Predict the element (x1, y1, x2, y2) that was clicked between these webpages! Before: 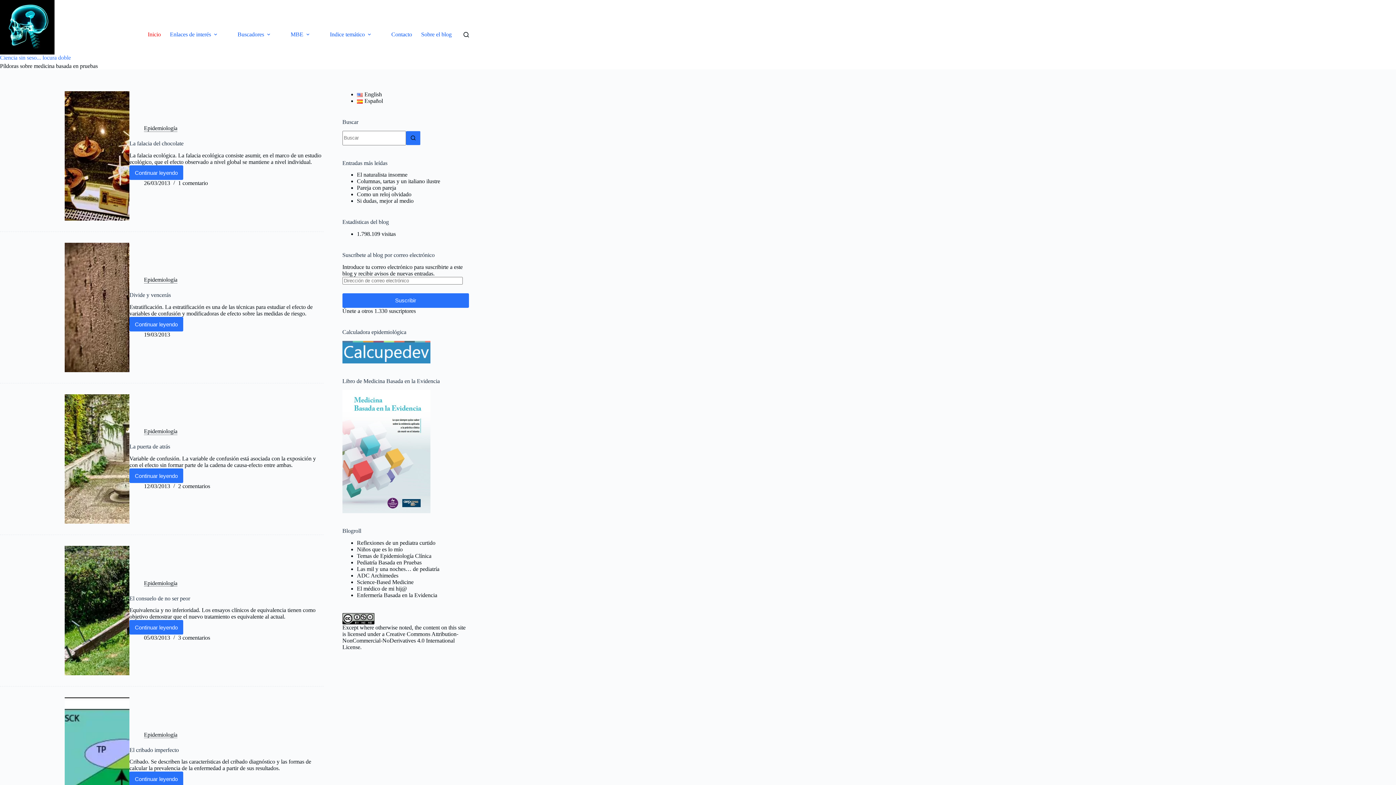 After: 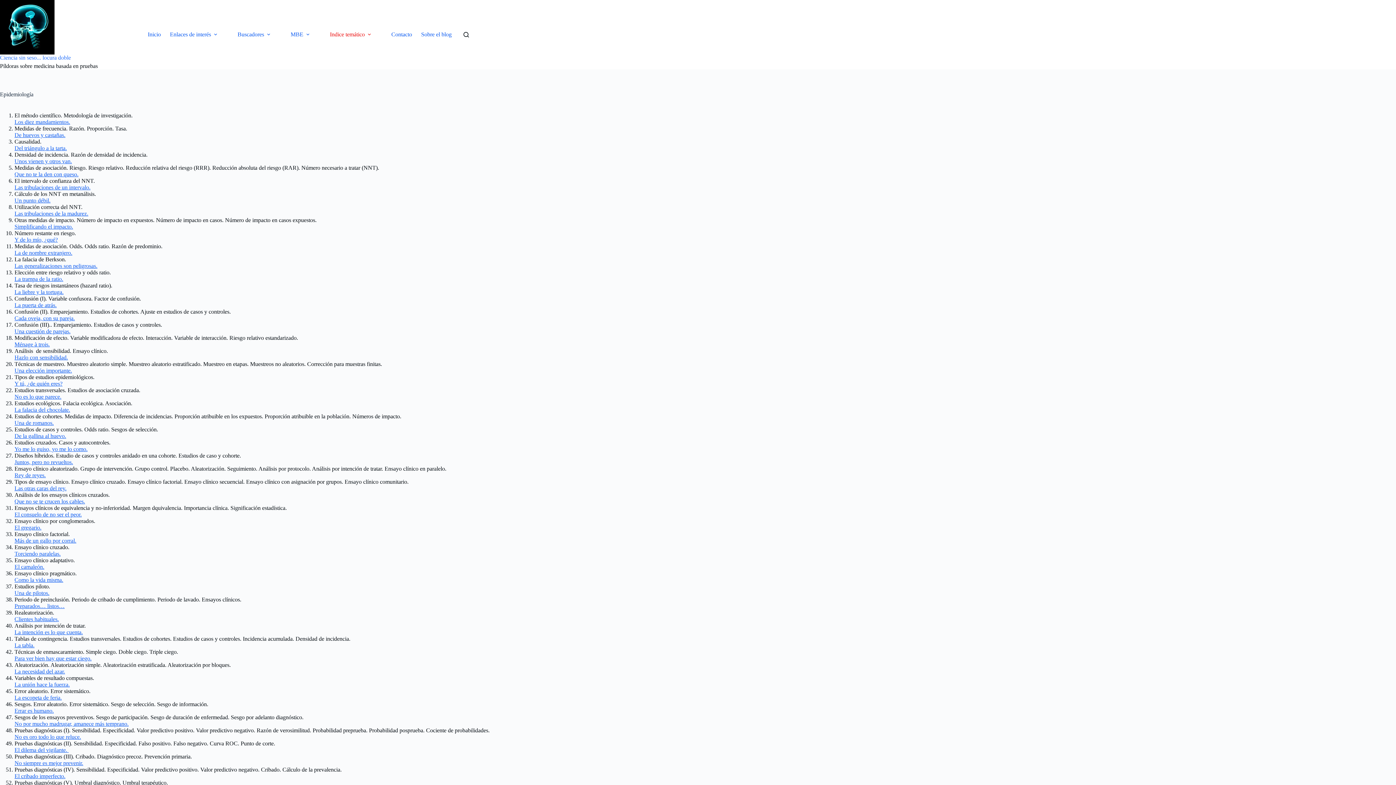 Action: bbox: (144, 428, 177, 434) label: Epidemiología